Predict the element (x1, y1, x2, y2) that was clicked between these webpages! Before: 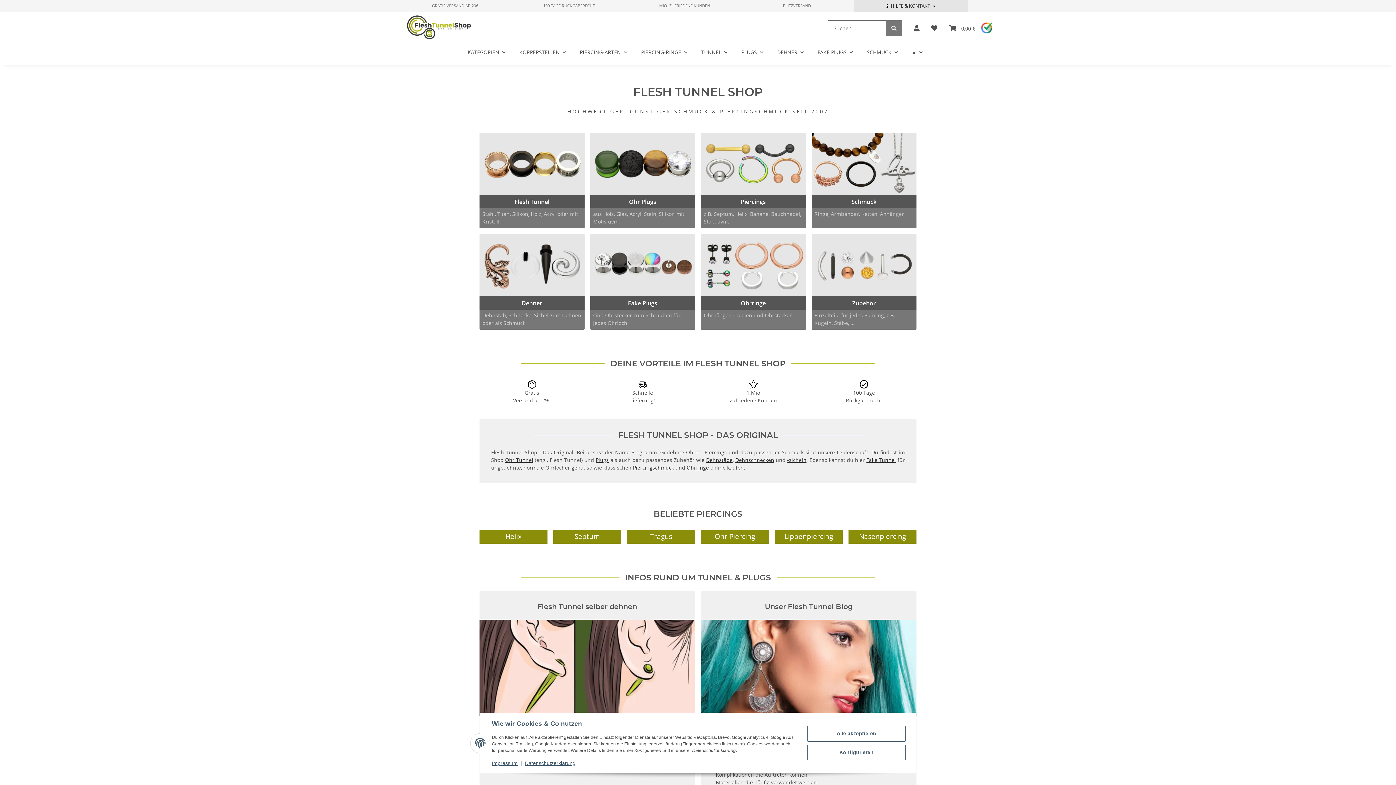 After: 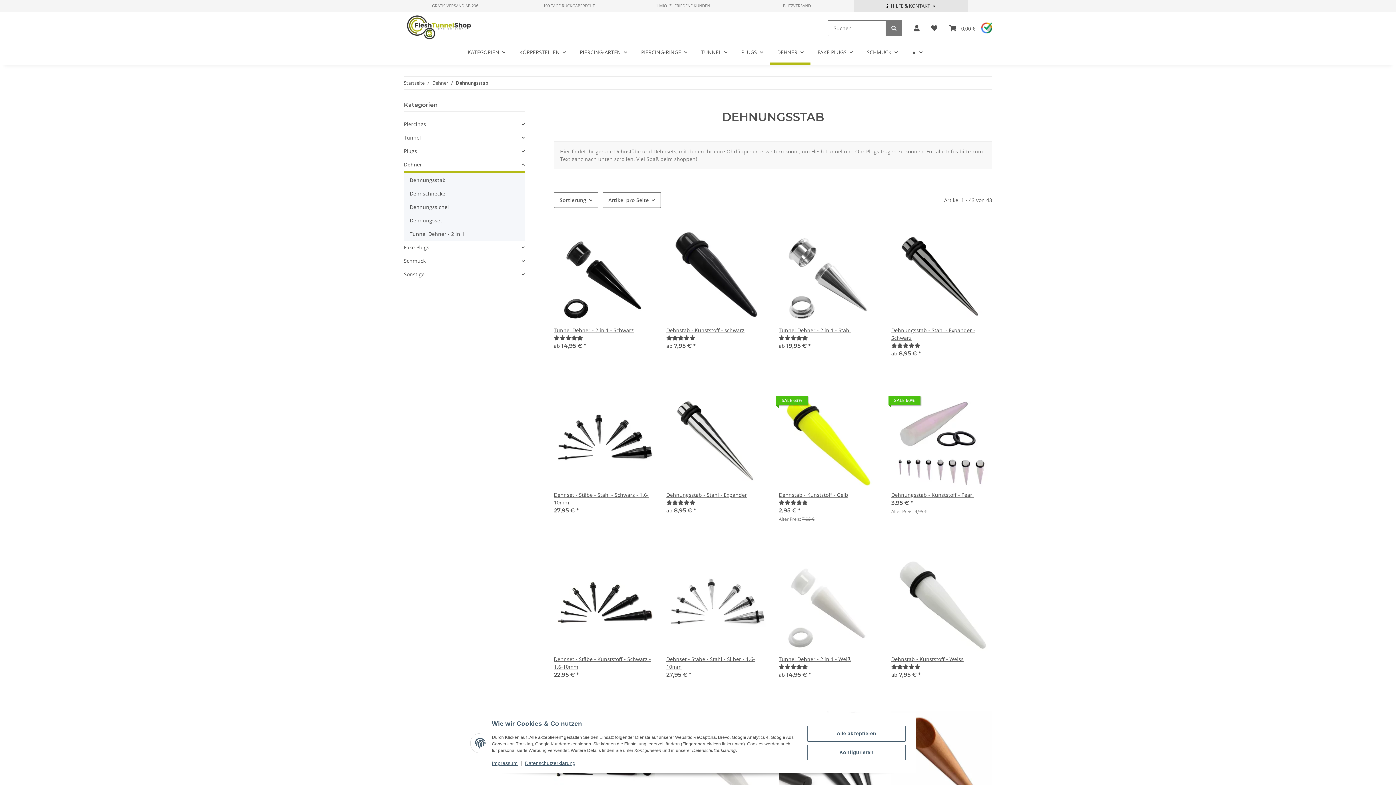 Action: label: Dehnstäbe bbox: (706, 456, 732, 463)